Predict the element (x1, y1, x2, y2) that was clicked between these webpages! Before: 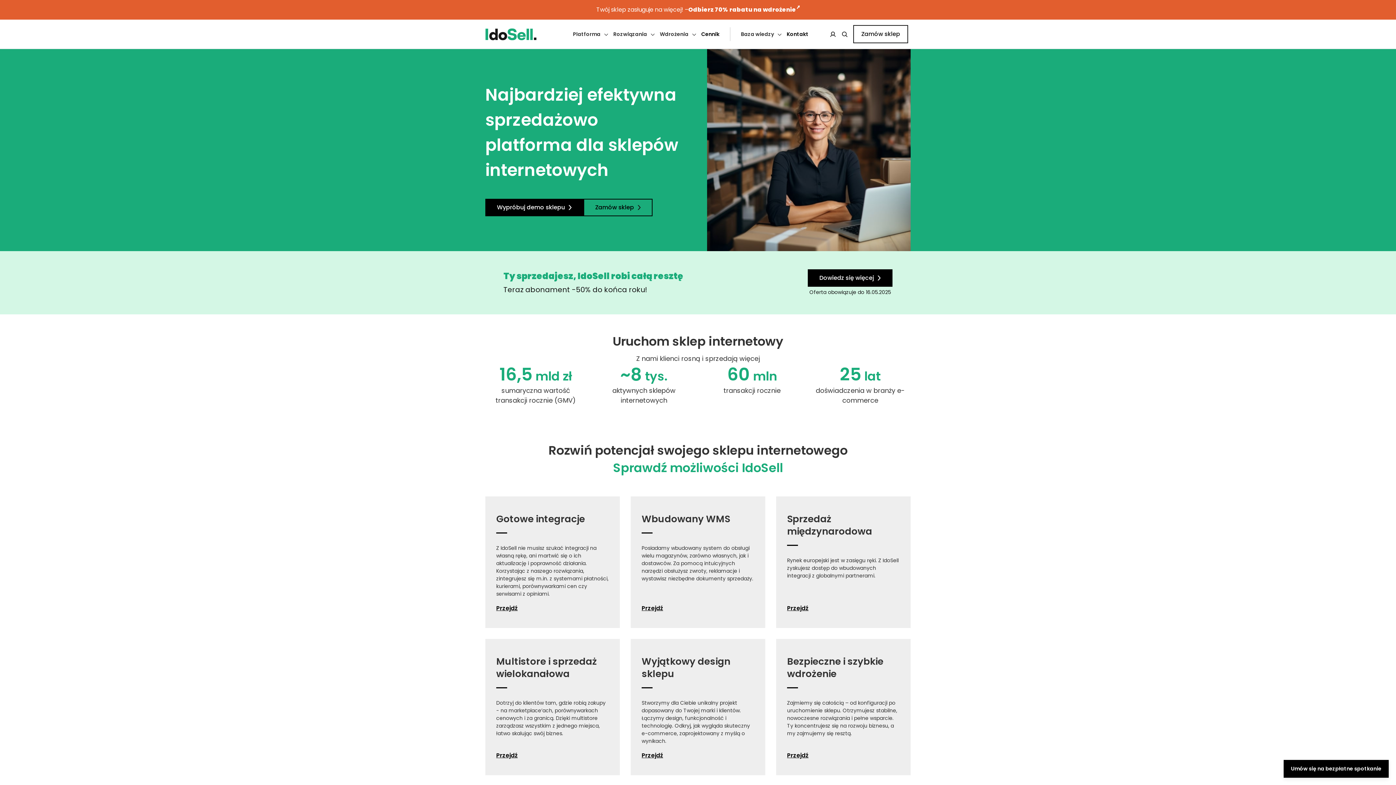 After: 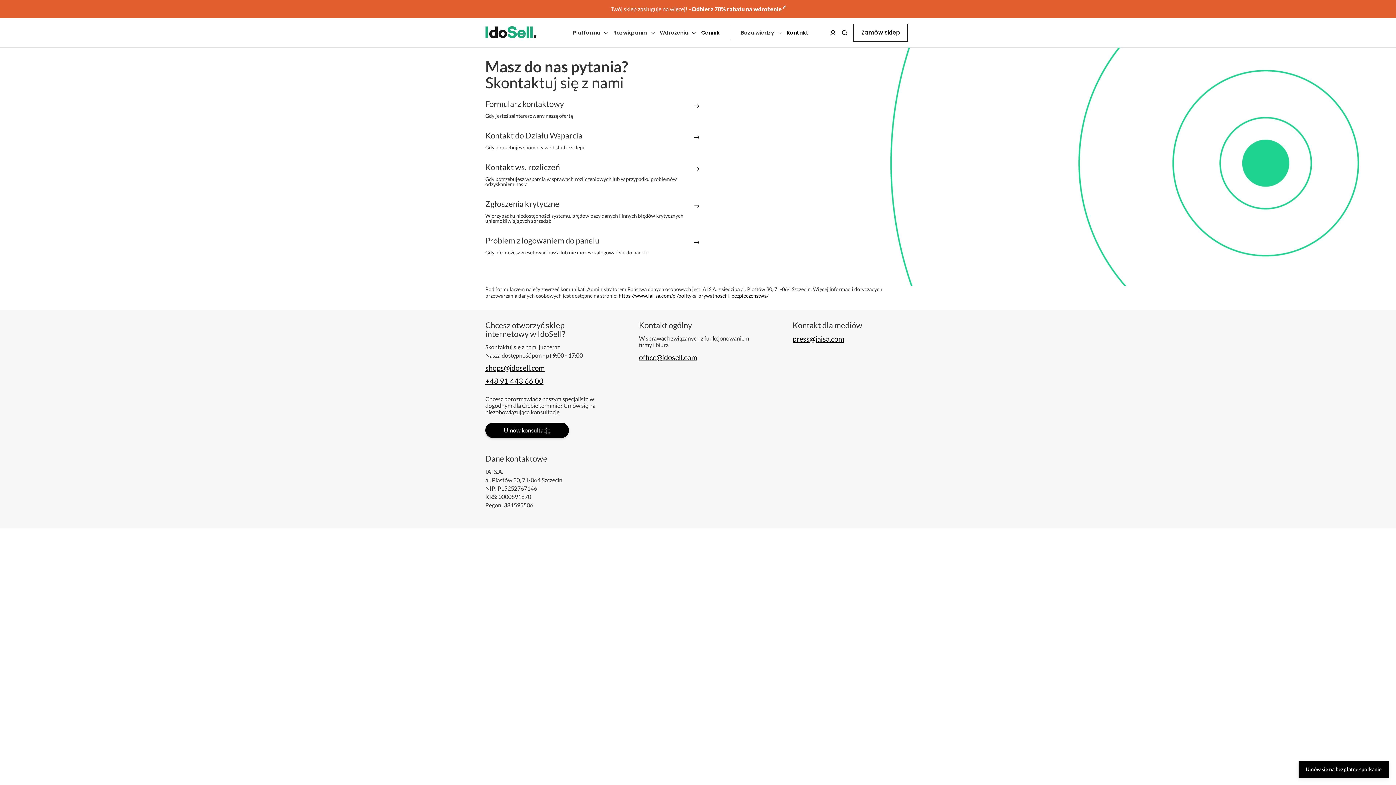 Action: label: Kontakt bbox: (786, 26, 808, 41)